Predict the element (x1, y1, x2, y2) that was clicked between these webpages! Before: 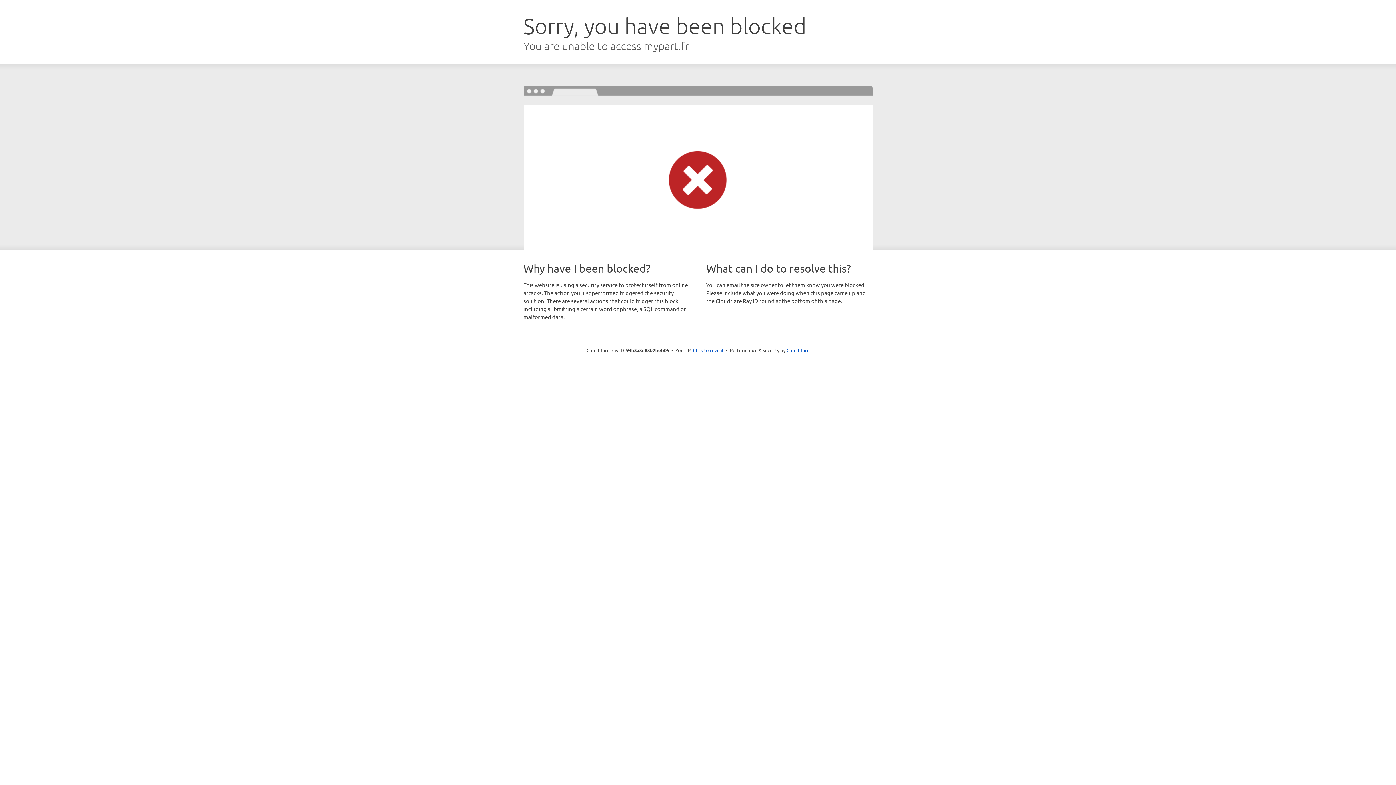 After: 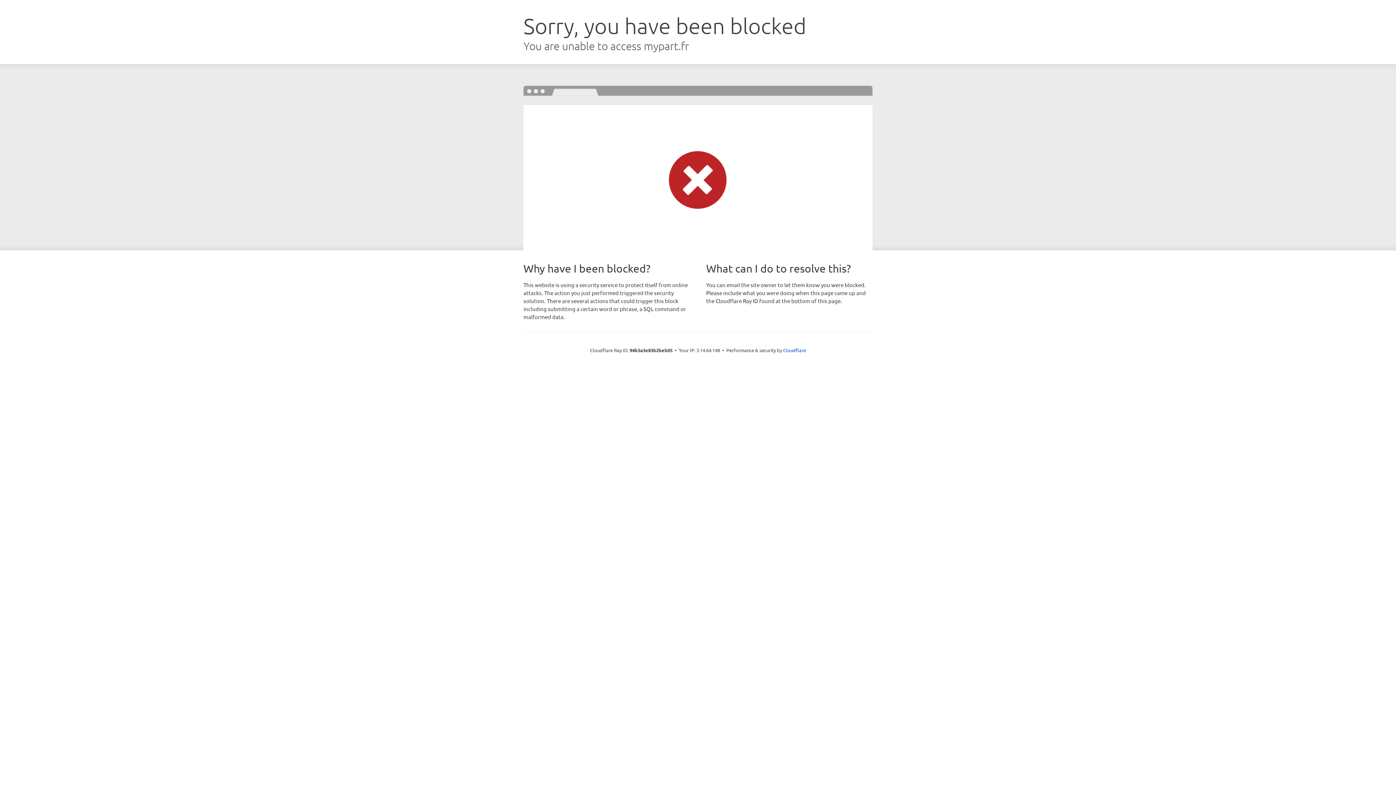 Action: label: Click to reveal bbox: (693, 346, 723, 353)